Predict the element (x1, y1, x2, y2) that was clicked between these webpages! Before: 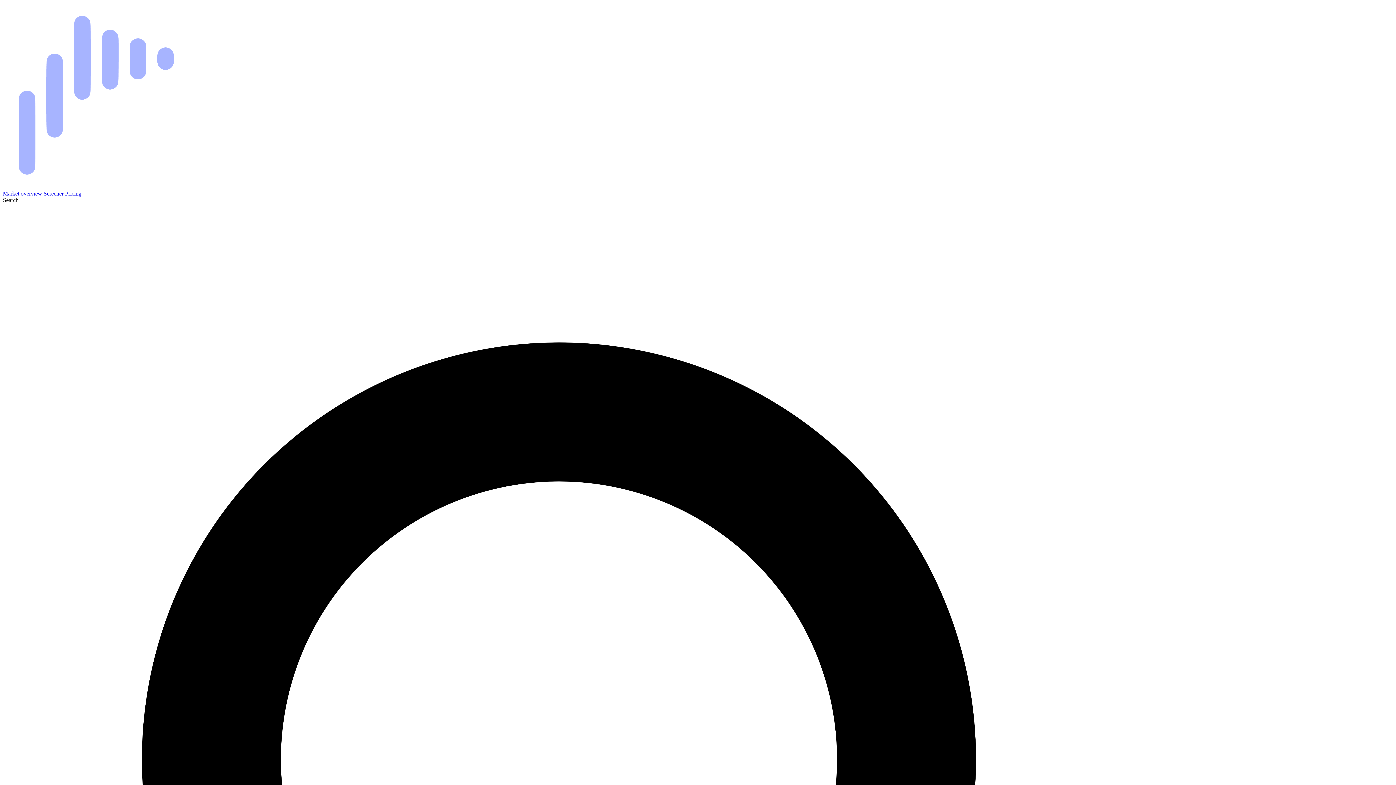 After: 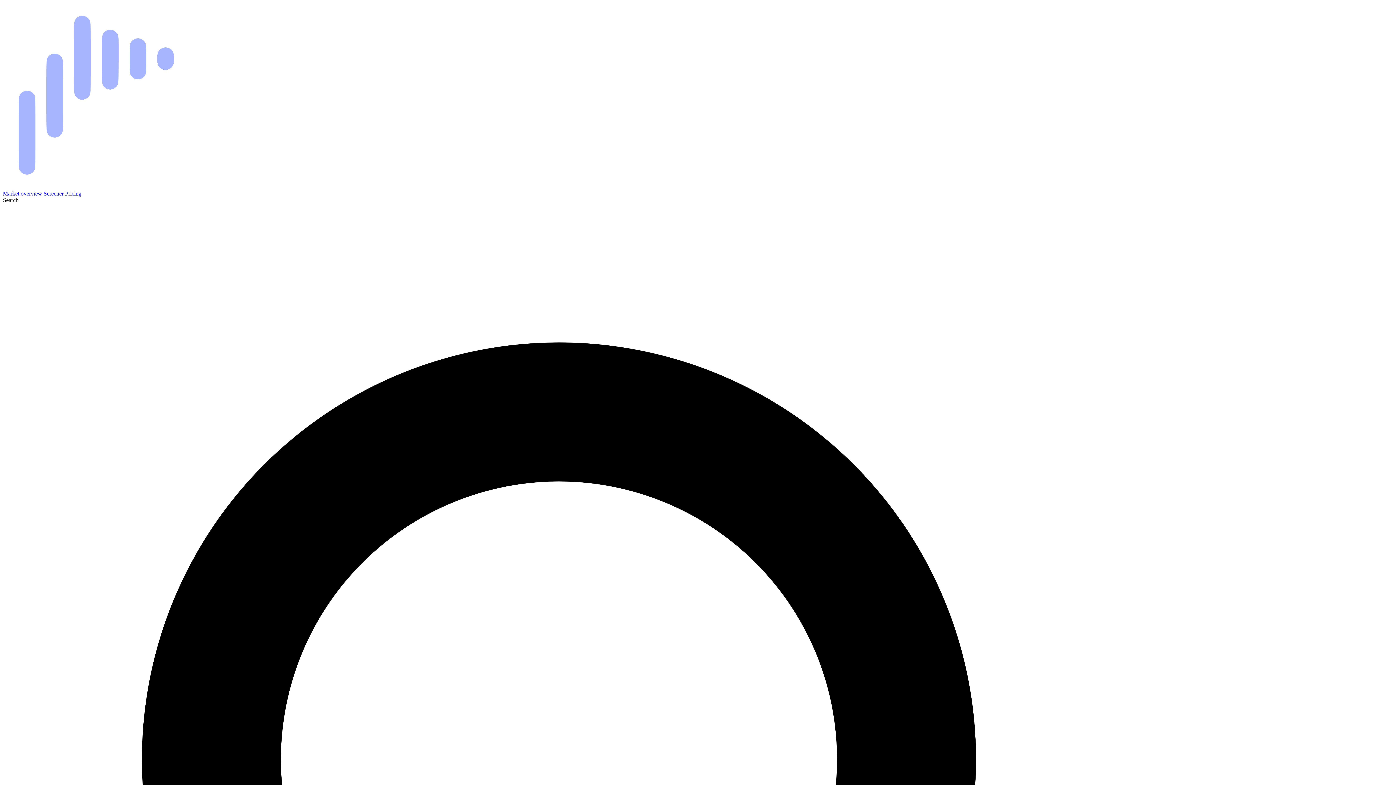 Action: label: Market overview bbox: (2, 190, 42, 196)